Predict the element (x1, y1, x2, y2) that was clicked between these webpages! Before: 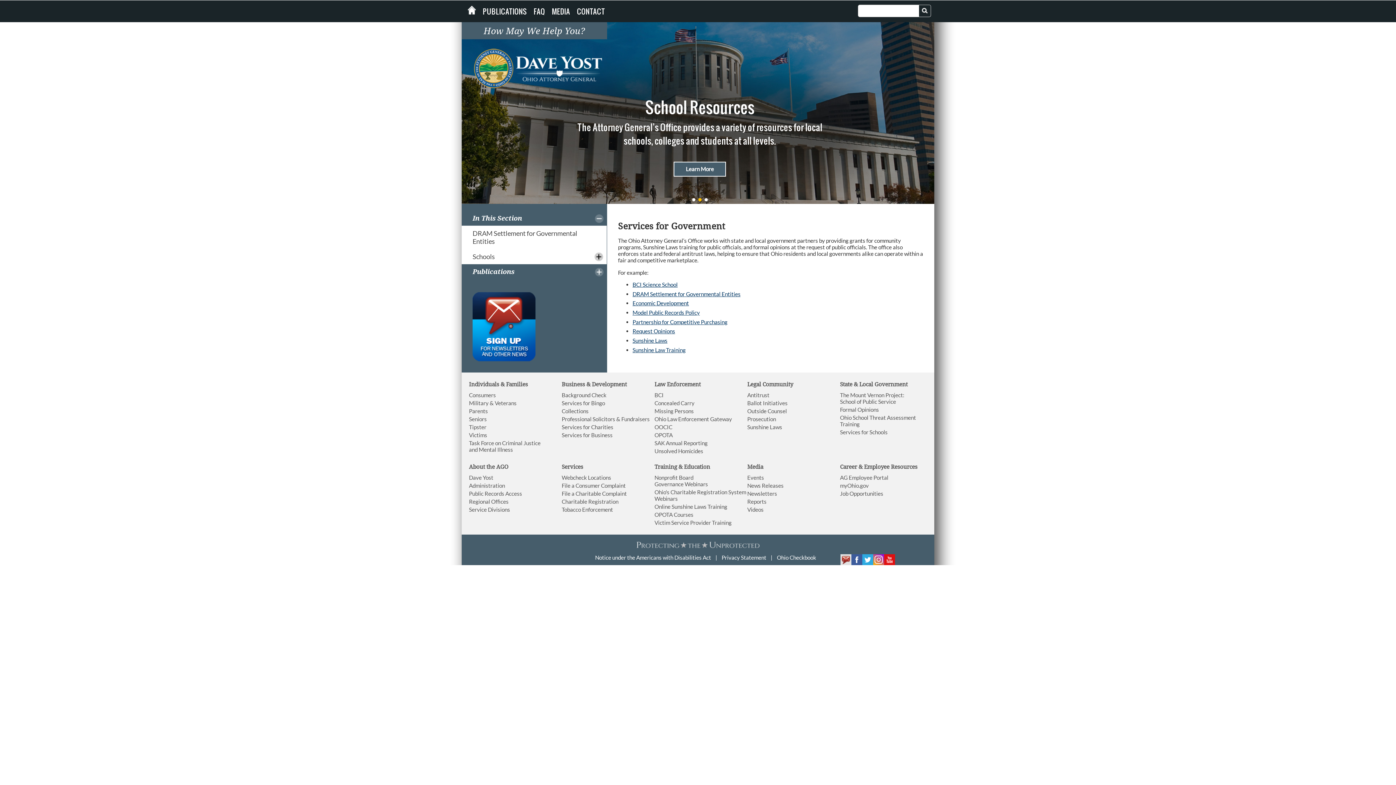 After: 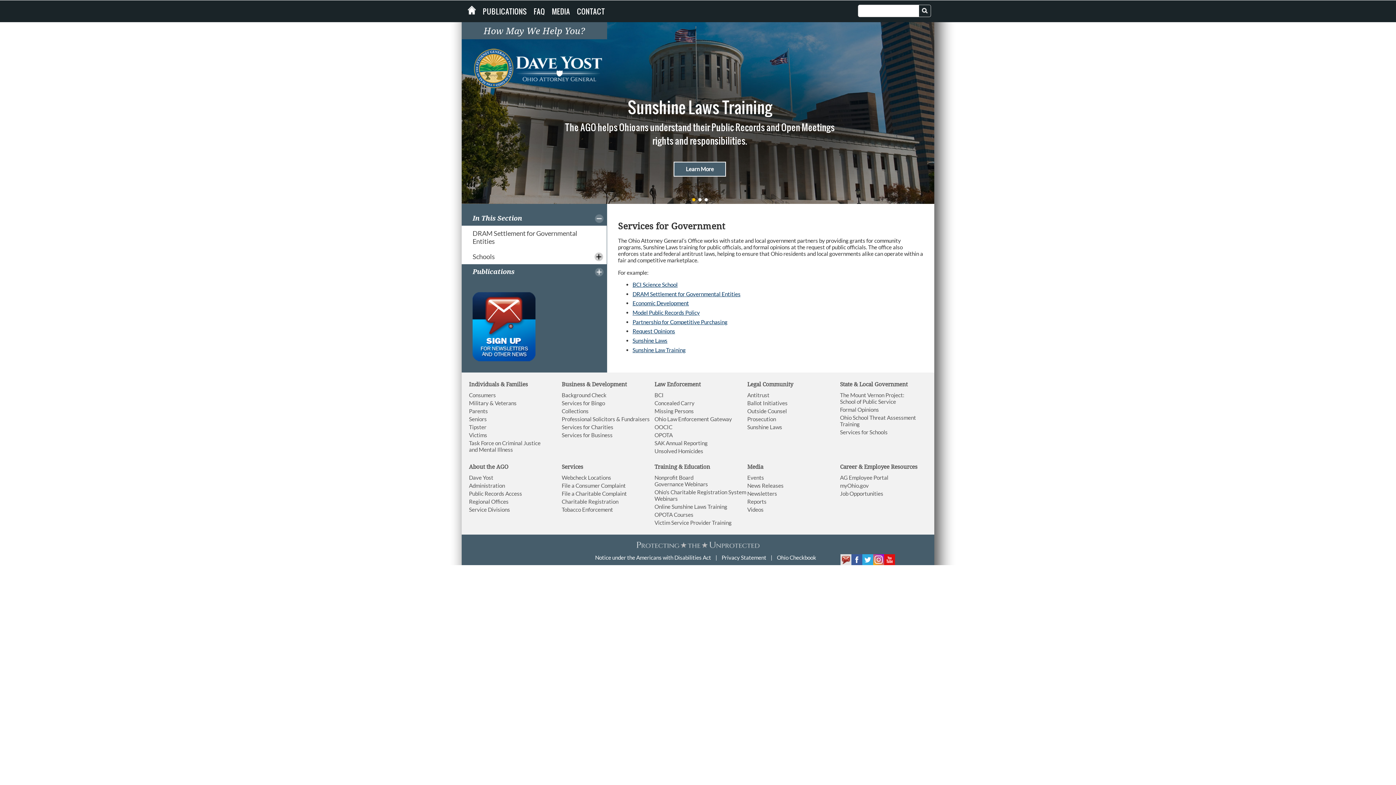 Action: label: Ohio Checkbook bbox: (777, 554, 816, 561)